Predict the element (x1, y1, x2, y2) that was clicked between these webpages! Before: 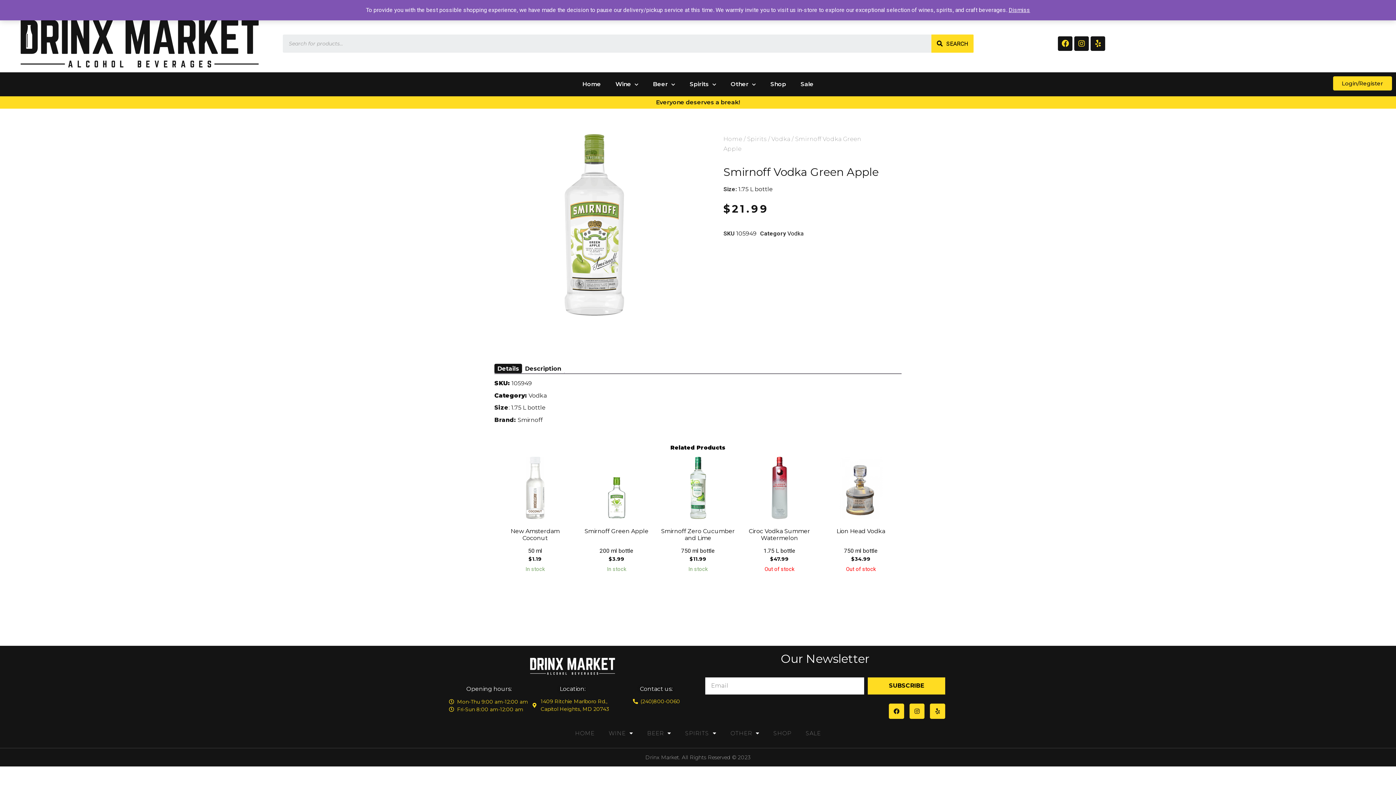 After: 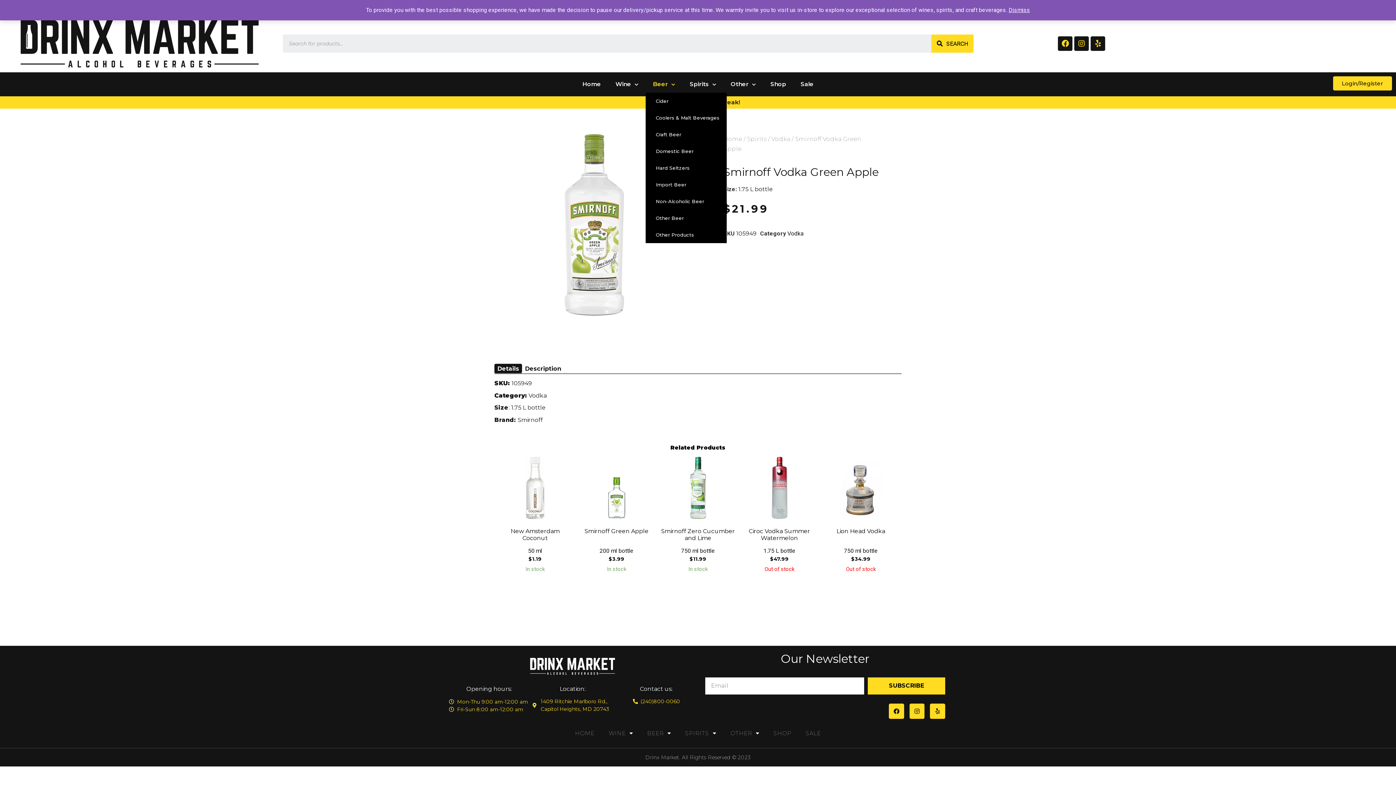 Action: bbox: (645, 76, 682, 92) label: Beer